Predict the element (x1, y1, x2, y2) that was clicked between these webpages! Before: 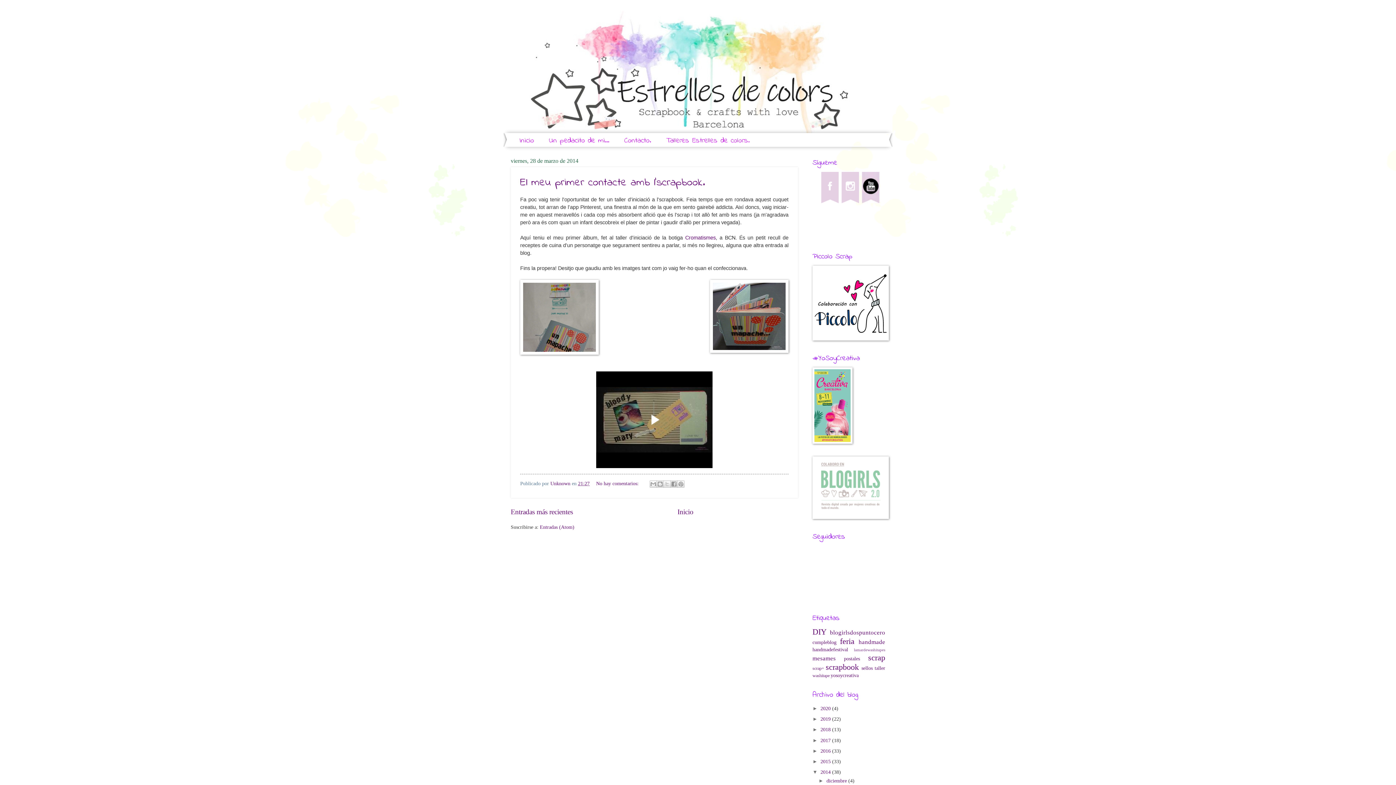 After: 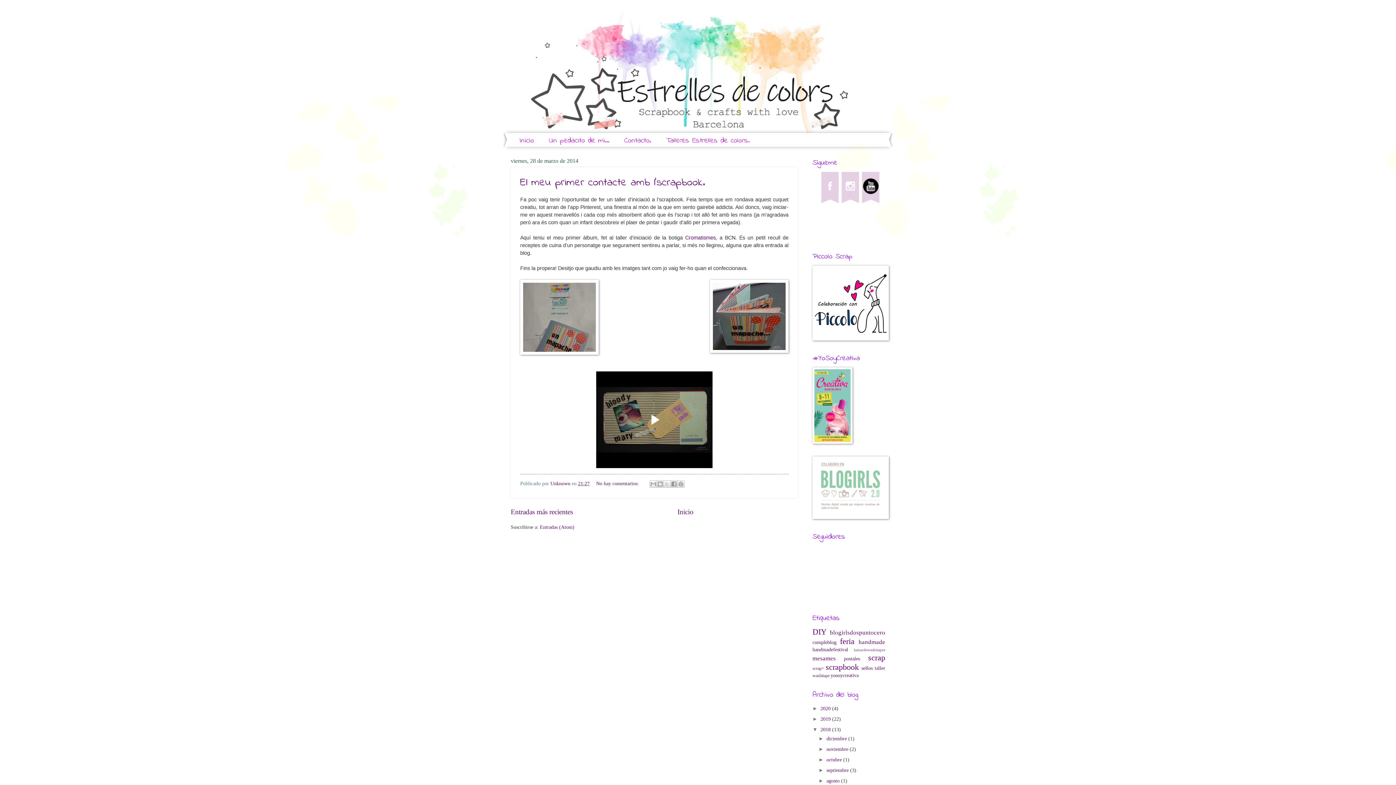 Action: label: ►   bbox: (812, 727, 820, 732)